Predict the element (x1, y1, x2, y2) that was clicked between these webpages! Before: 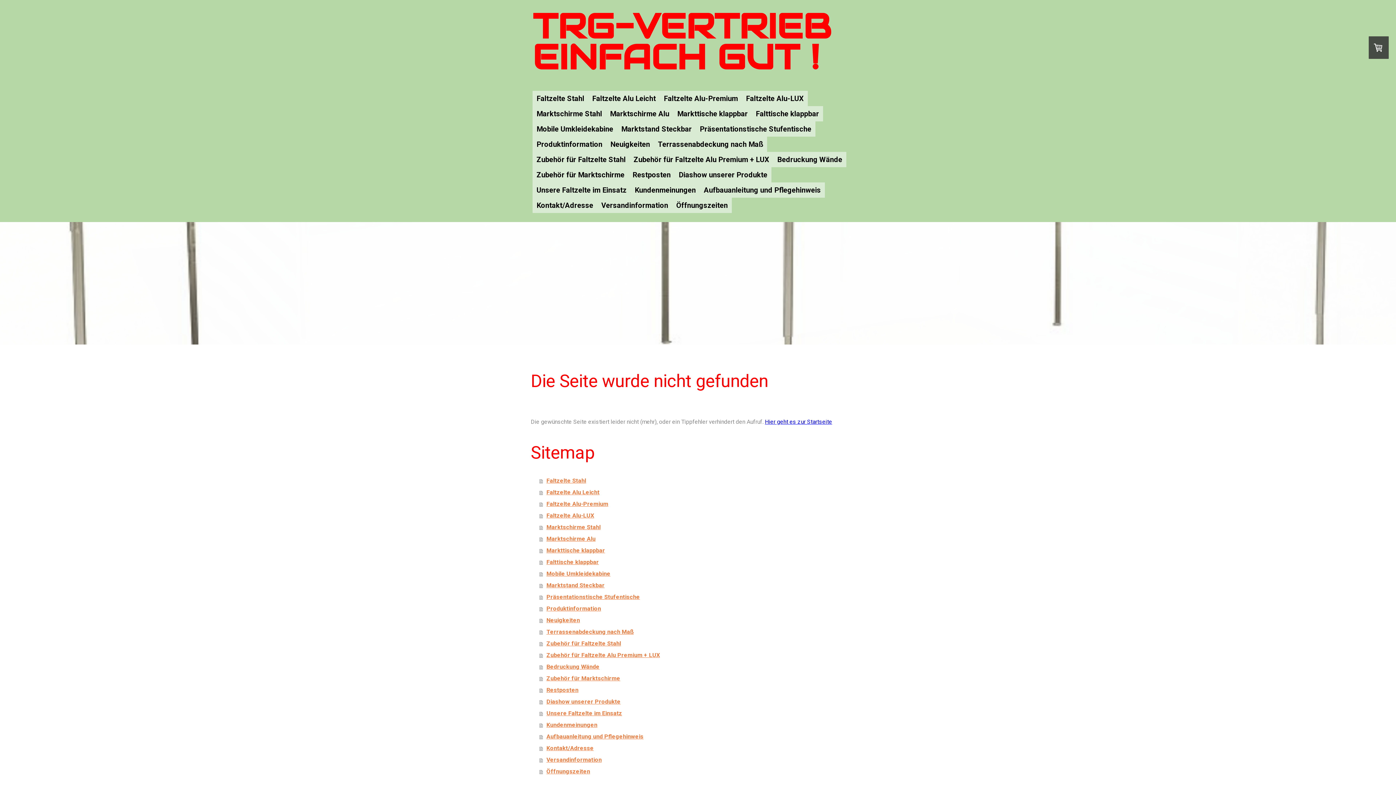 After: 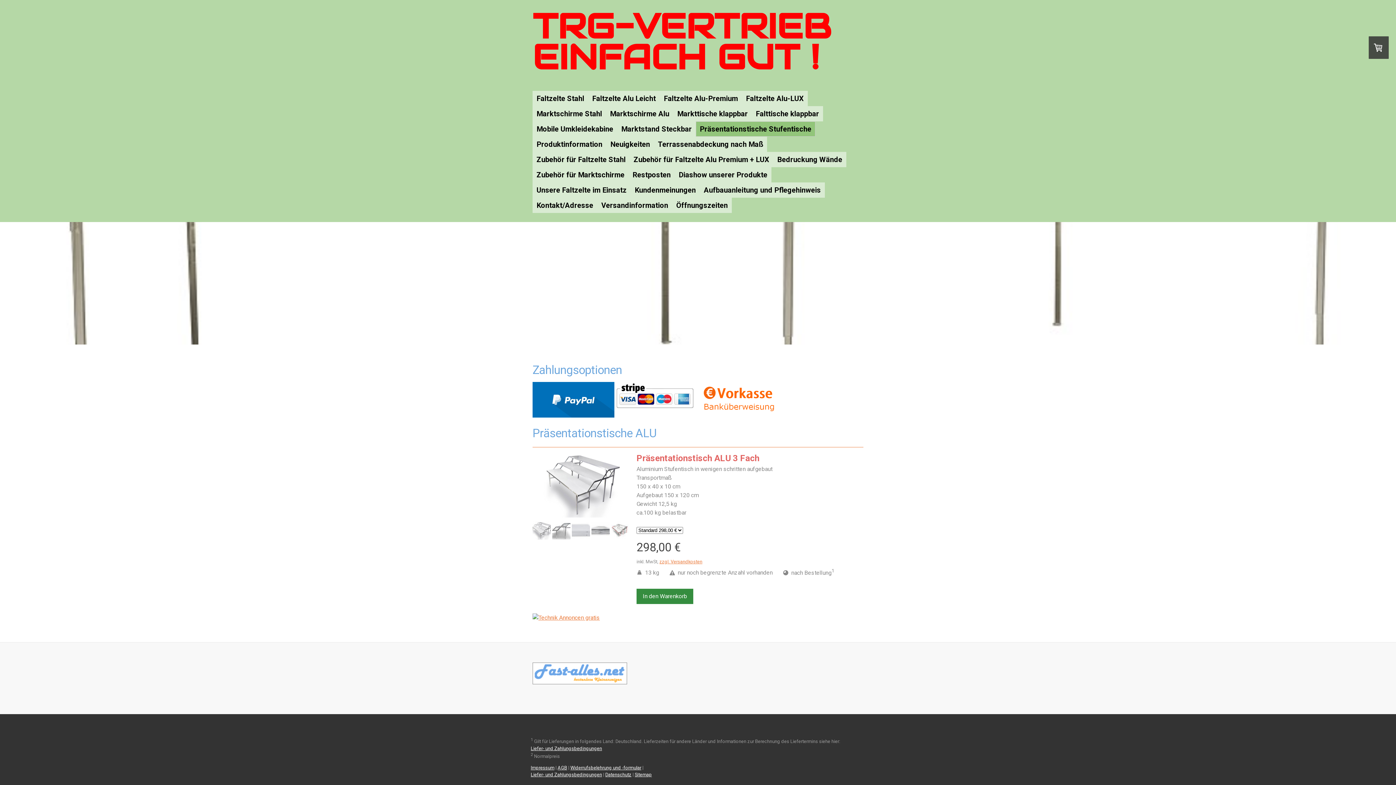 Action: bbox: (539, 591, 865, 603) label: Präsentationstische Stufentische